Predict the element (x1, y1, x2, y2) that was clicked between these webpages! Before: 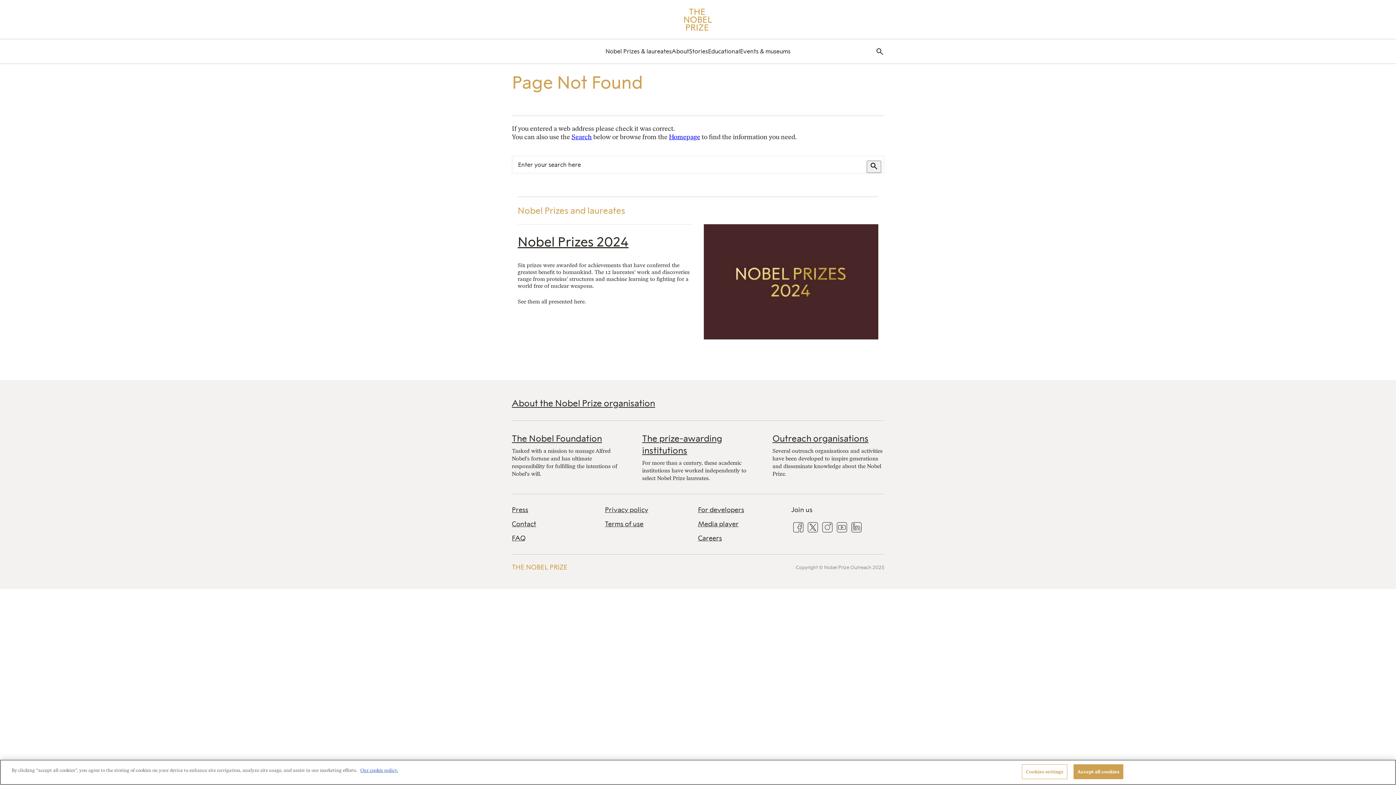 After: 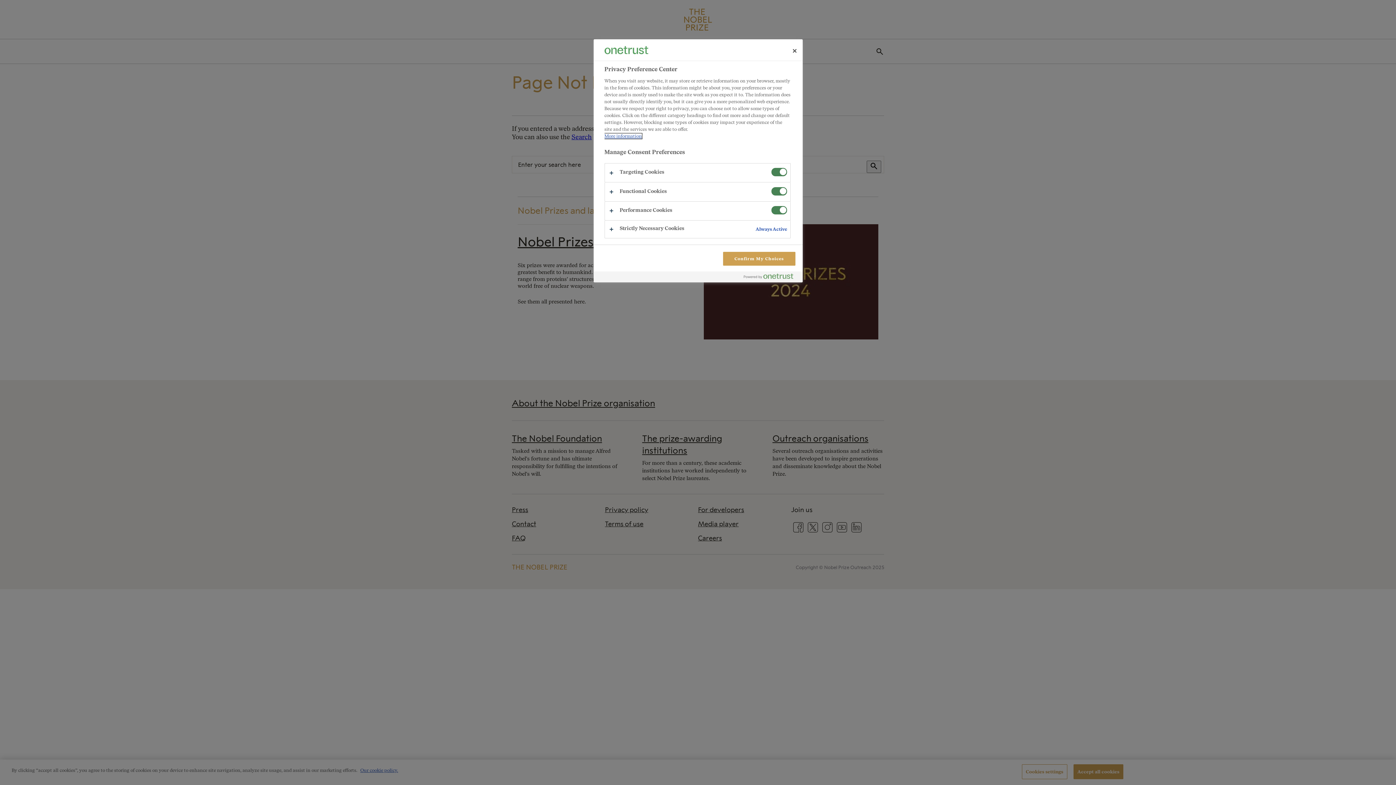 Action: bbox: (1022, 764, 1067, 779) label: Cookies settings